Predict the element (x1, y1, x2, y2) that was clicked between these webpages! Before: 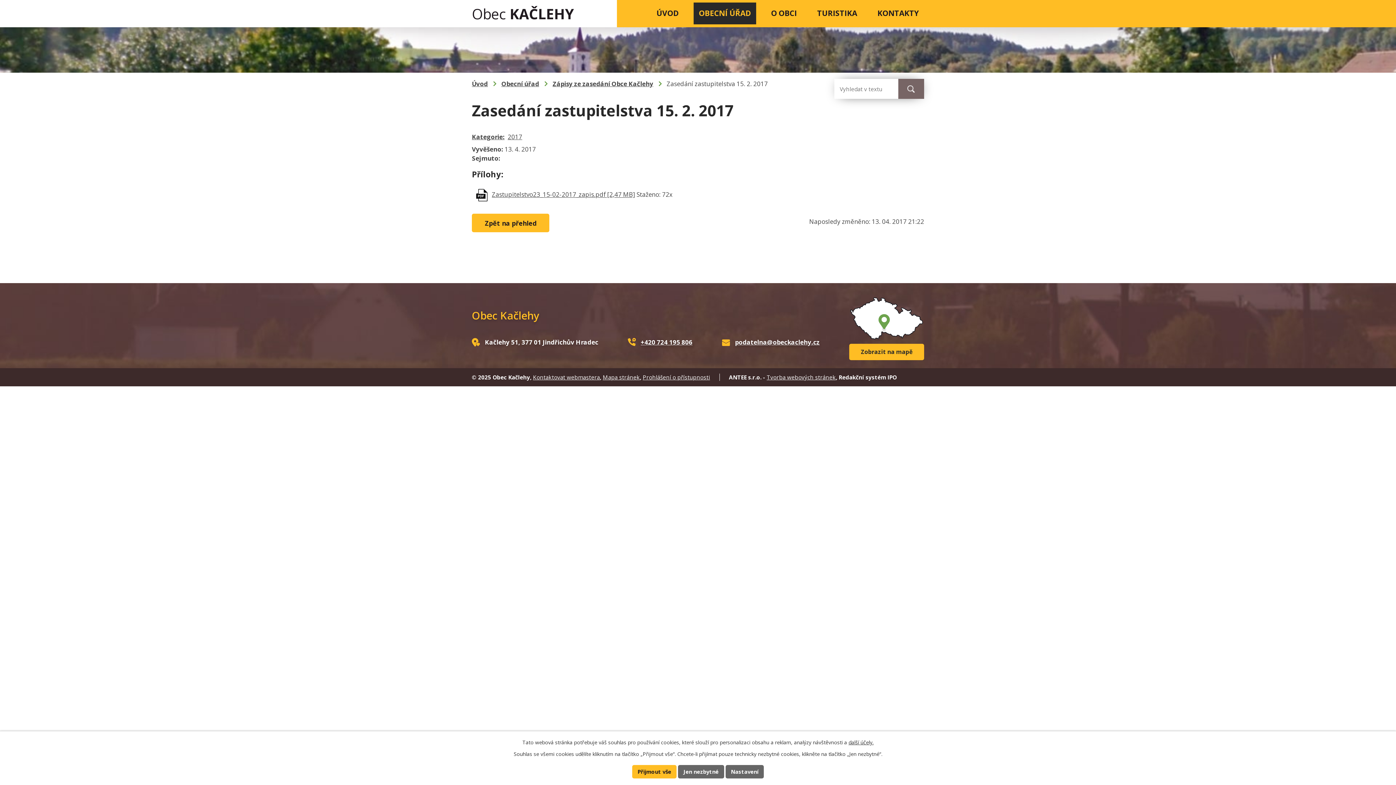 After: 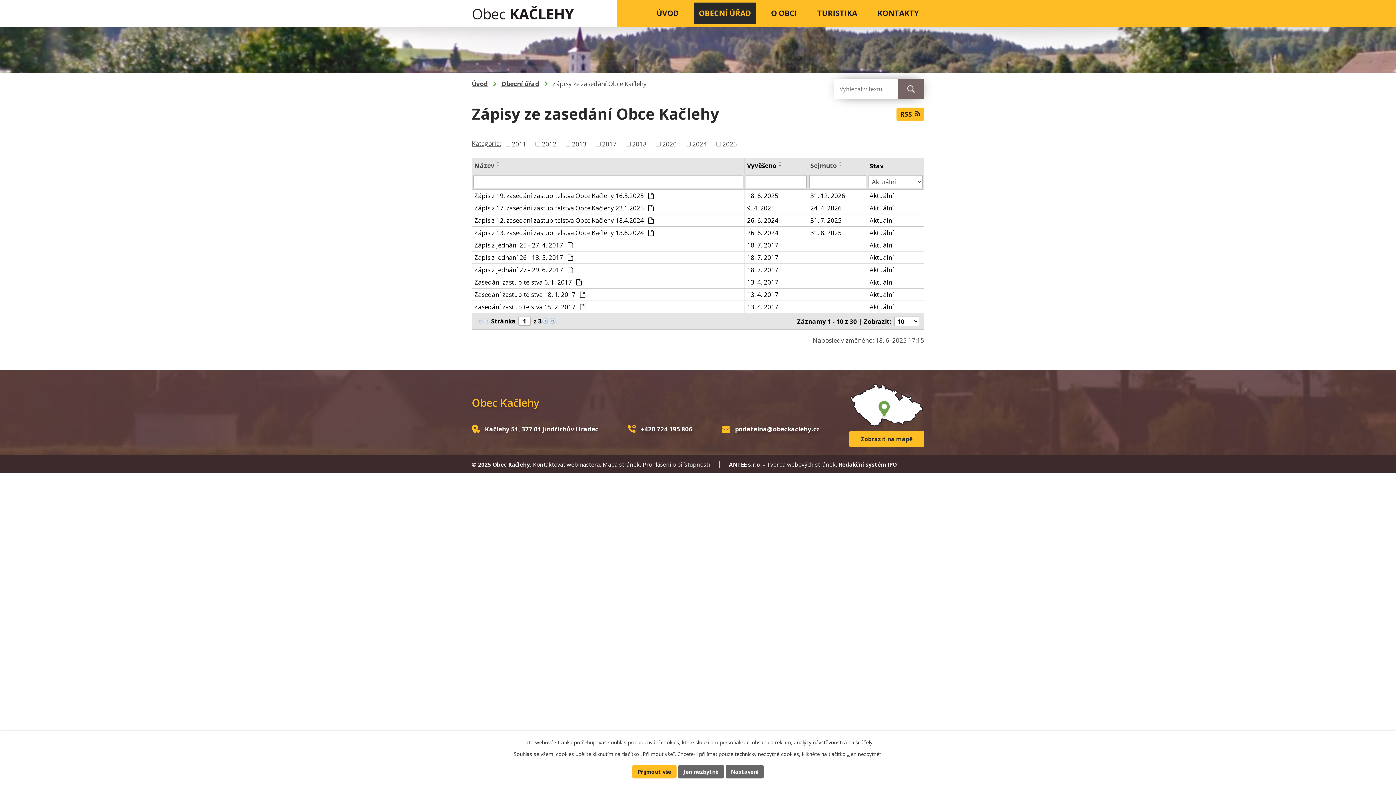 Action: bbox: (472, 213, 549, 232) label: Zpět na přehled